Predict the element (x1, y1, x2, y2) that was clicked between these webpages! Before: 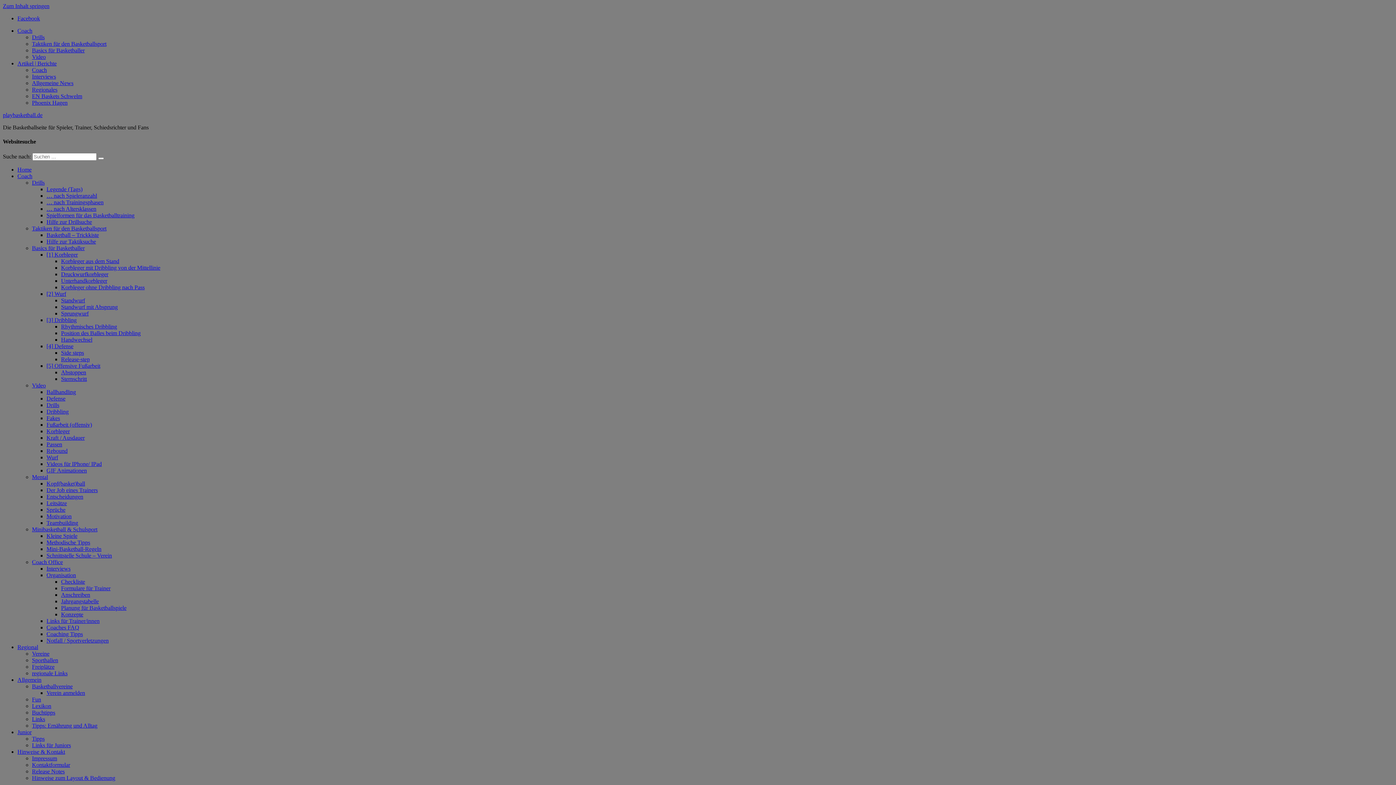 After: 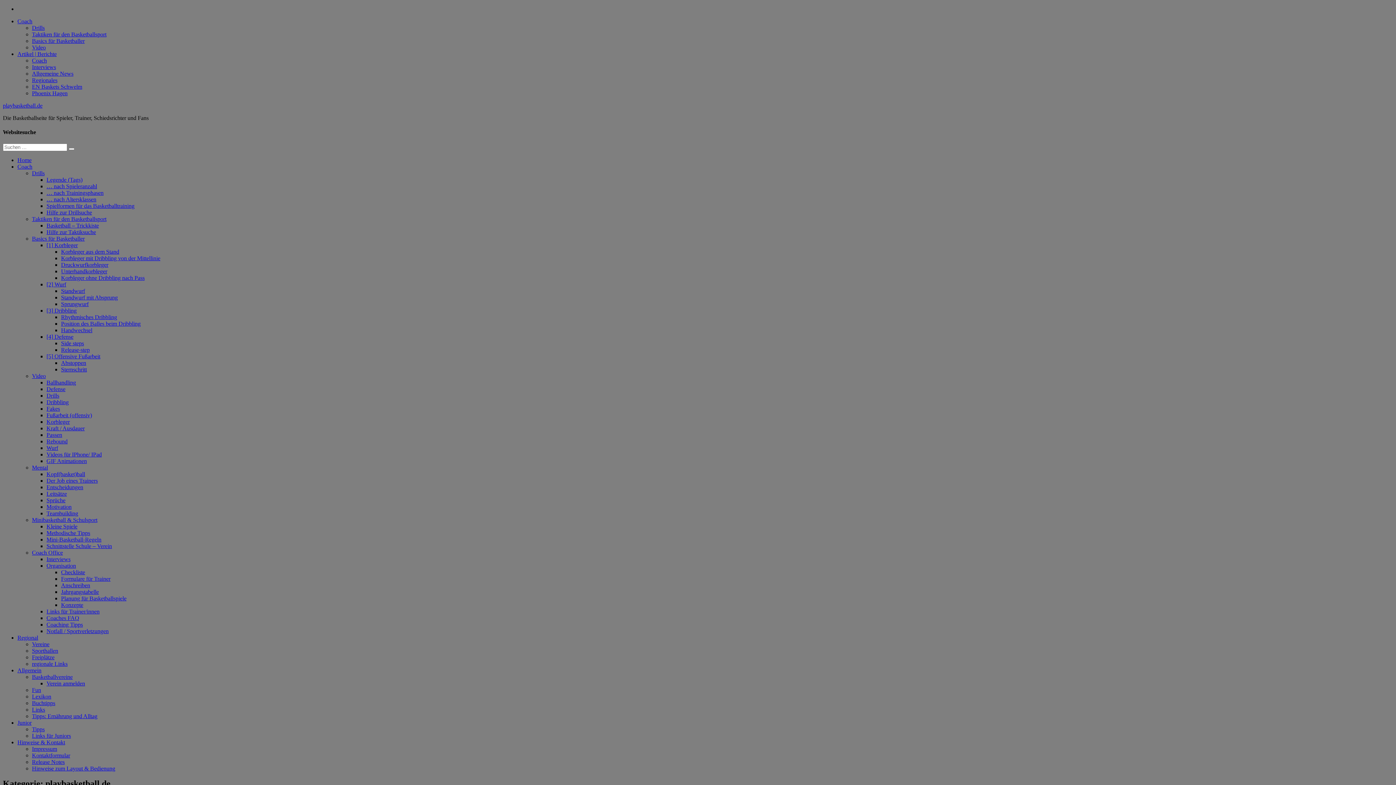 Action: label: Allgemeine News bbox: (32, 80, 73, 86)